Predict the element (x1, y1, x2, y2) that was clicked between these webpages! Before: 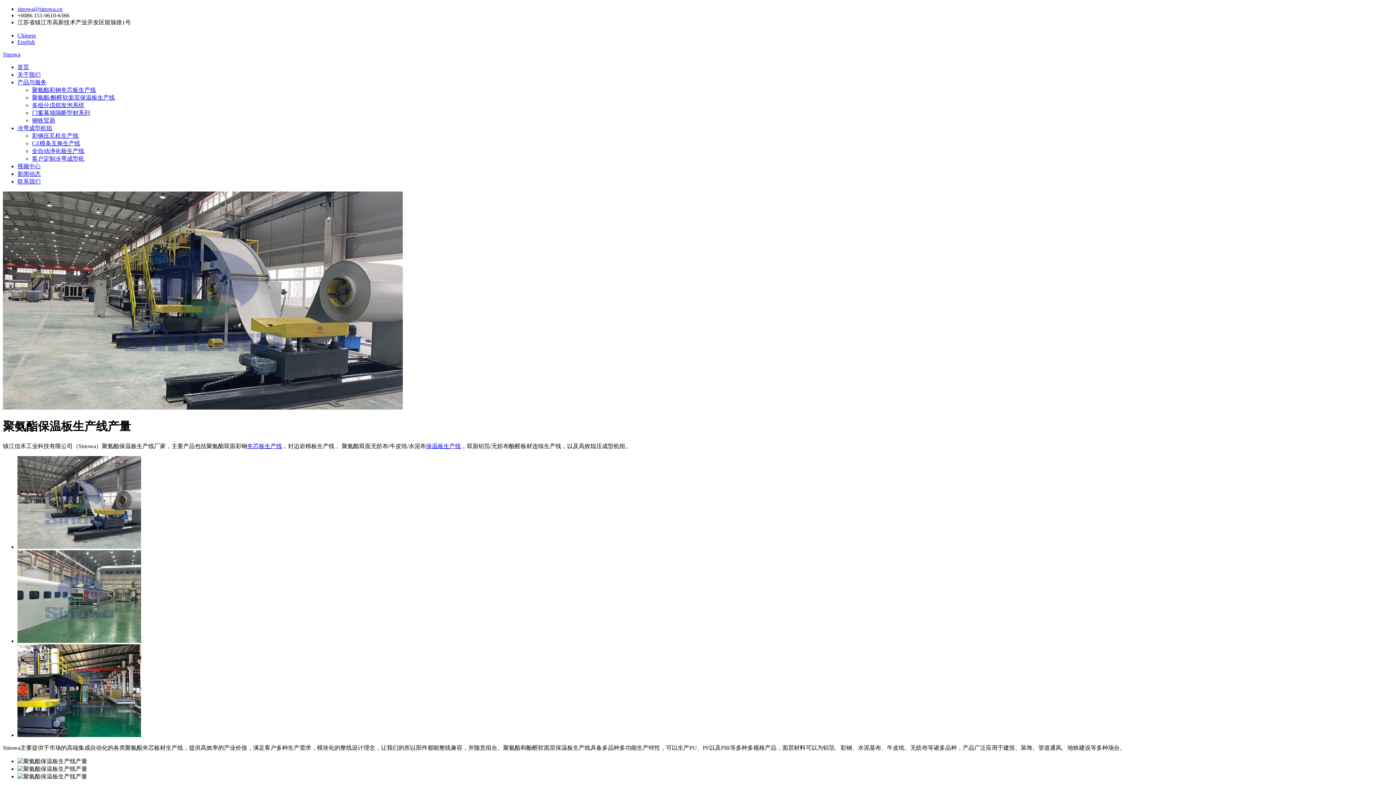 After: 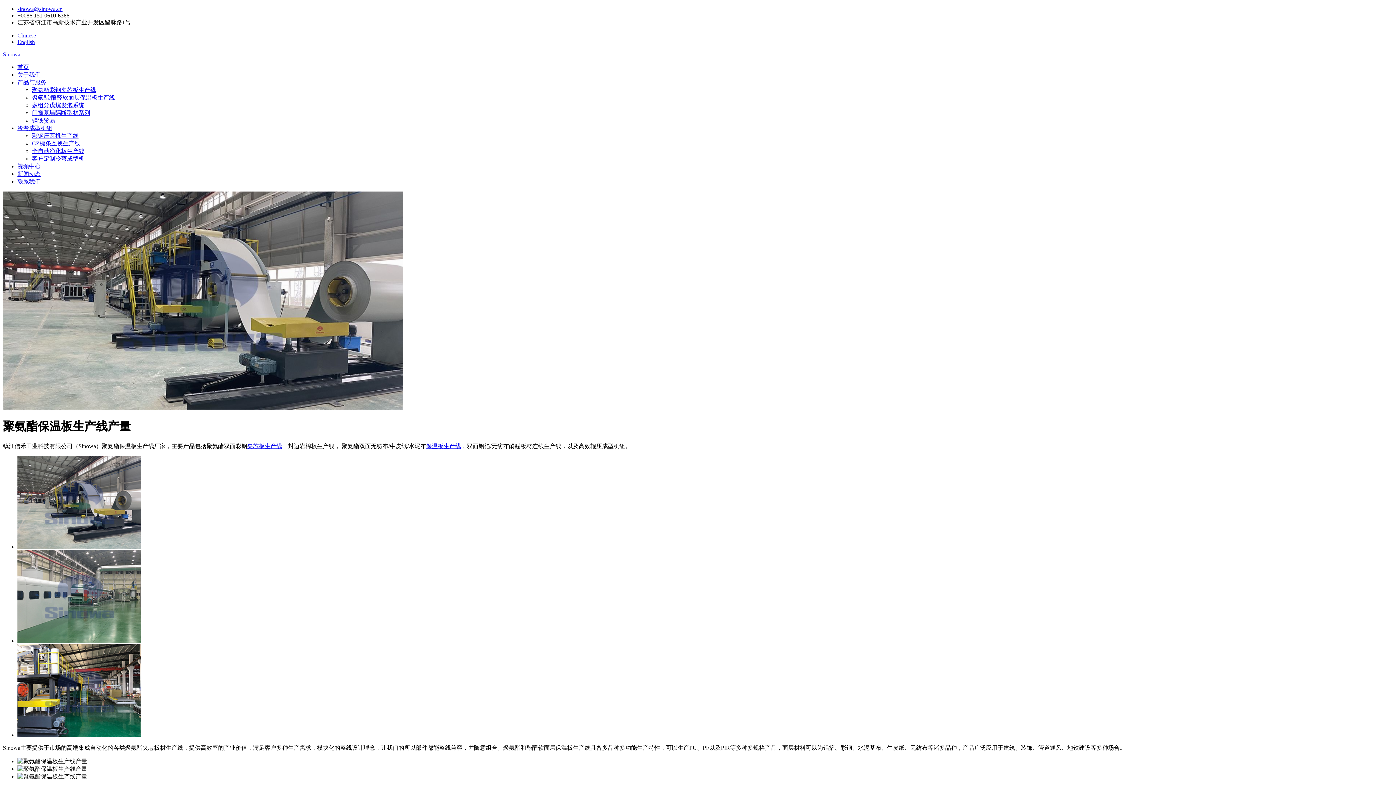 Action: label: 冷弯成型机组 bbox: (17, 125, 52, 131)